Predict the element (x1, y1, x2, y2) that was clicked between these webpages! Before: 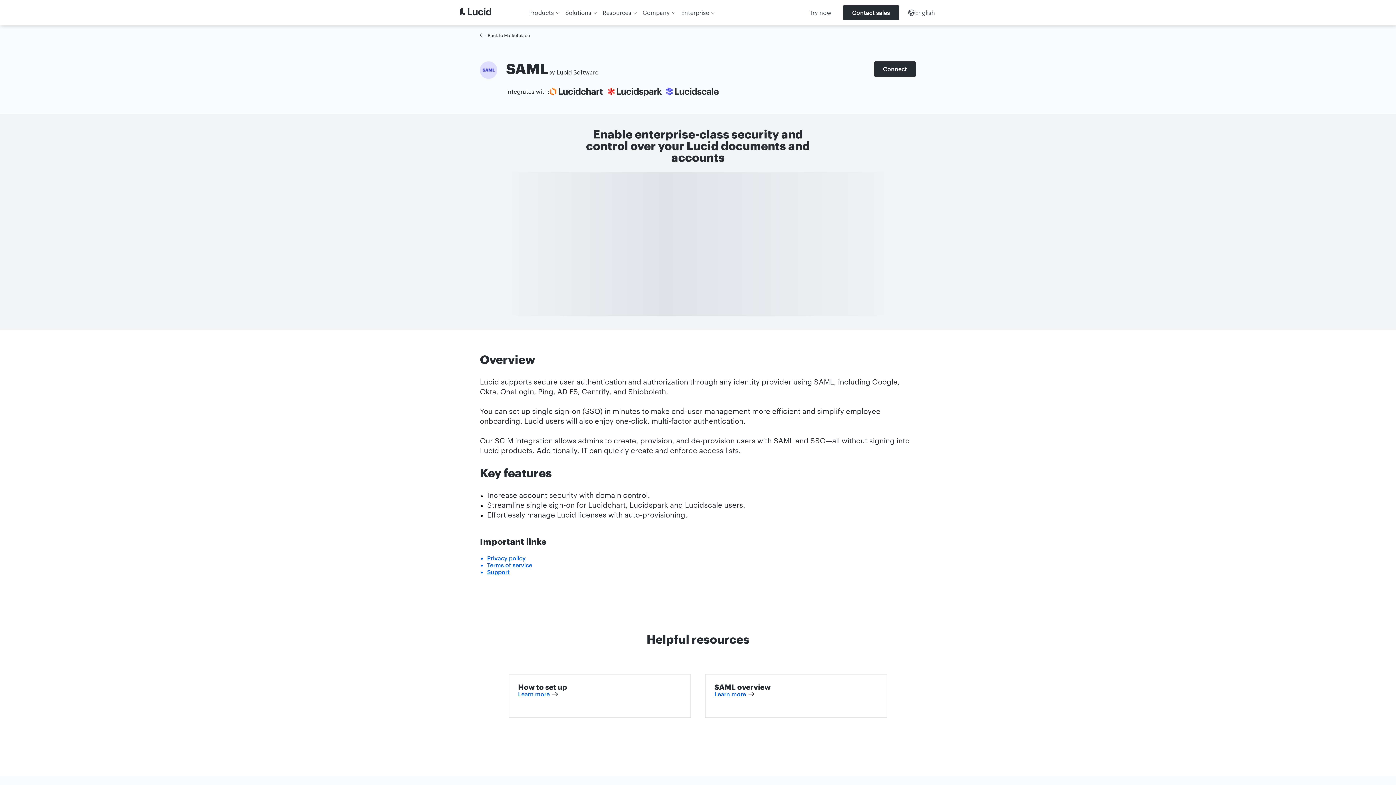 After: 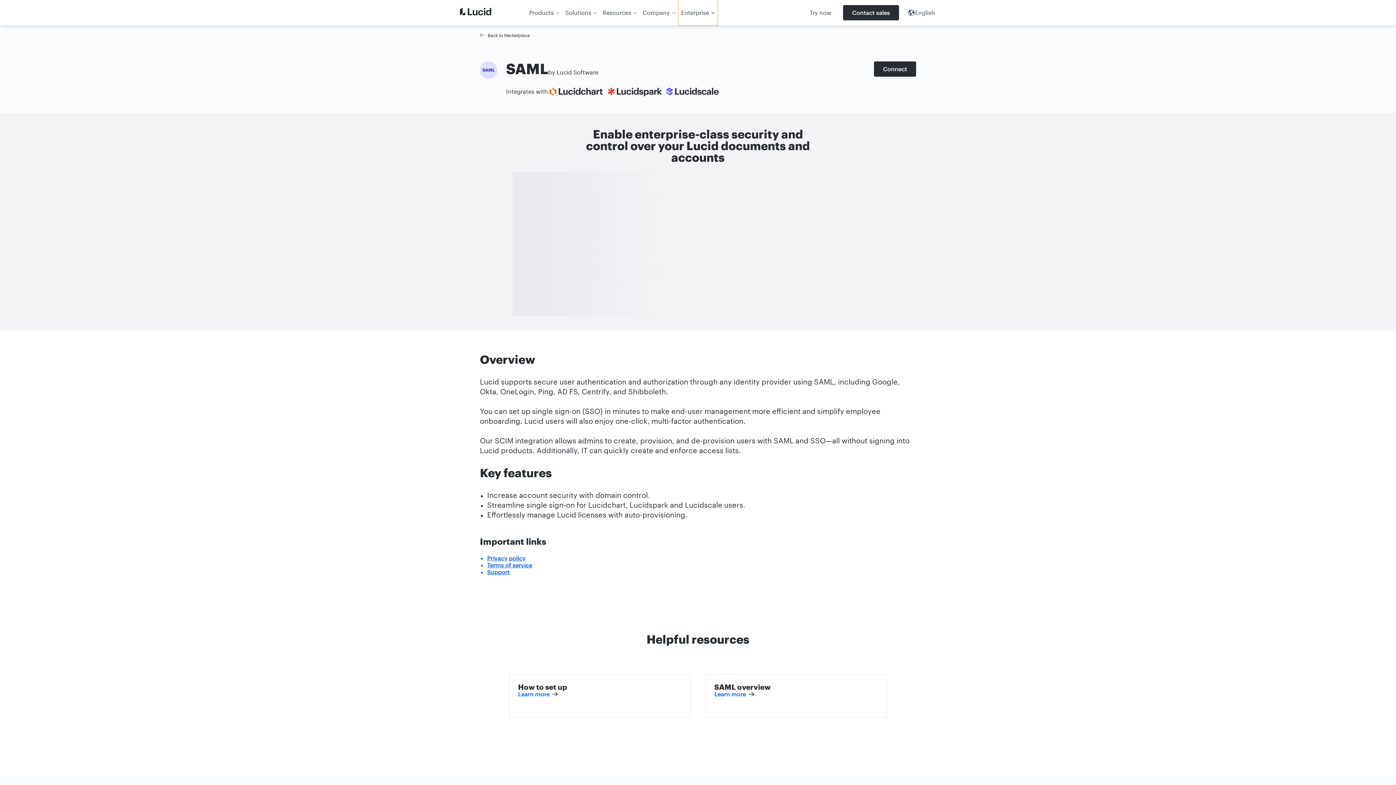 Action: label: Enterprise bbox: (678, 0, 717, 25)